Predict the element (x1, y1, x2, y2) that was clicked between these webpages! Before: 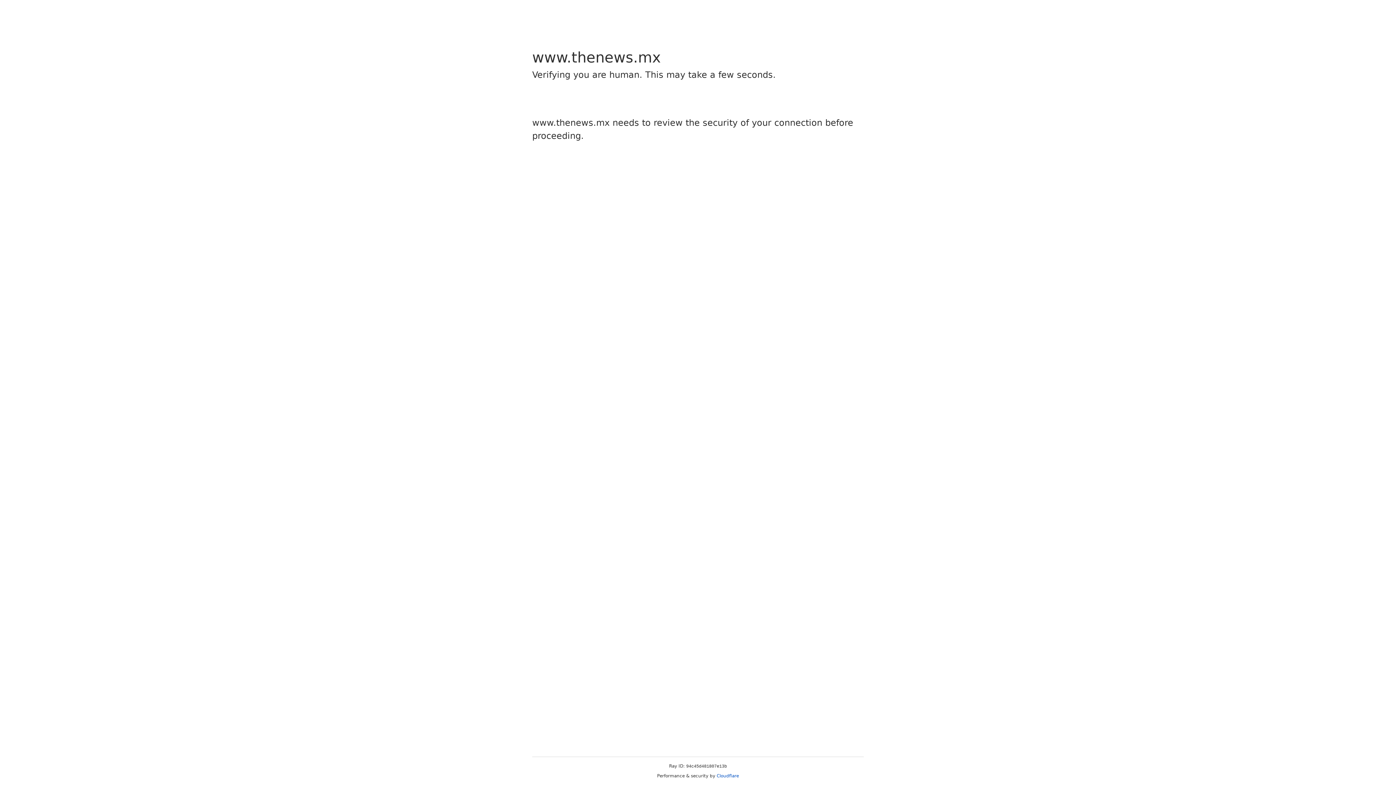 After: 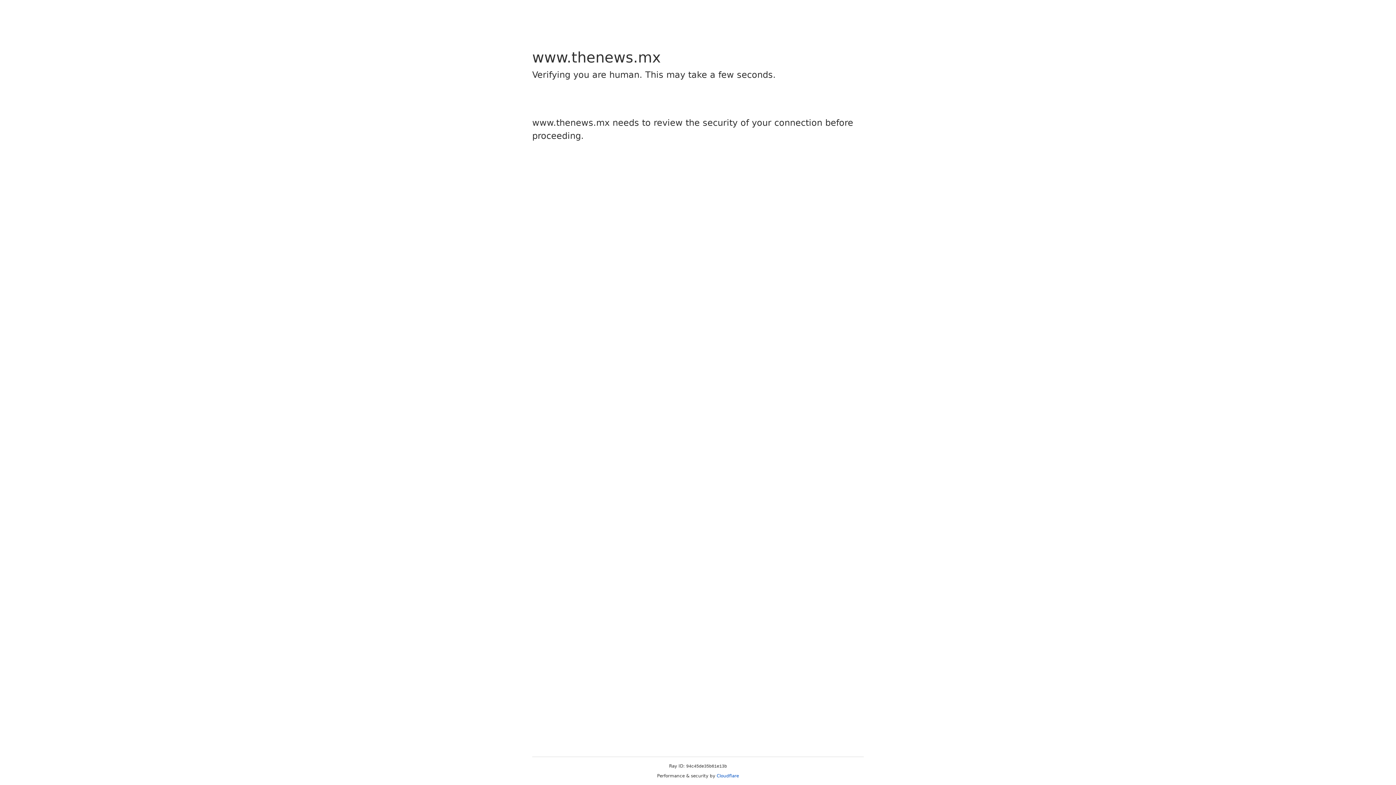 Action: label: Cloudflare bbox: (716, 773, 739, 778)